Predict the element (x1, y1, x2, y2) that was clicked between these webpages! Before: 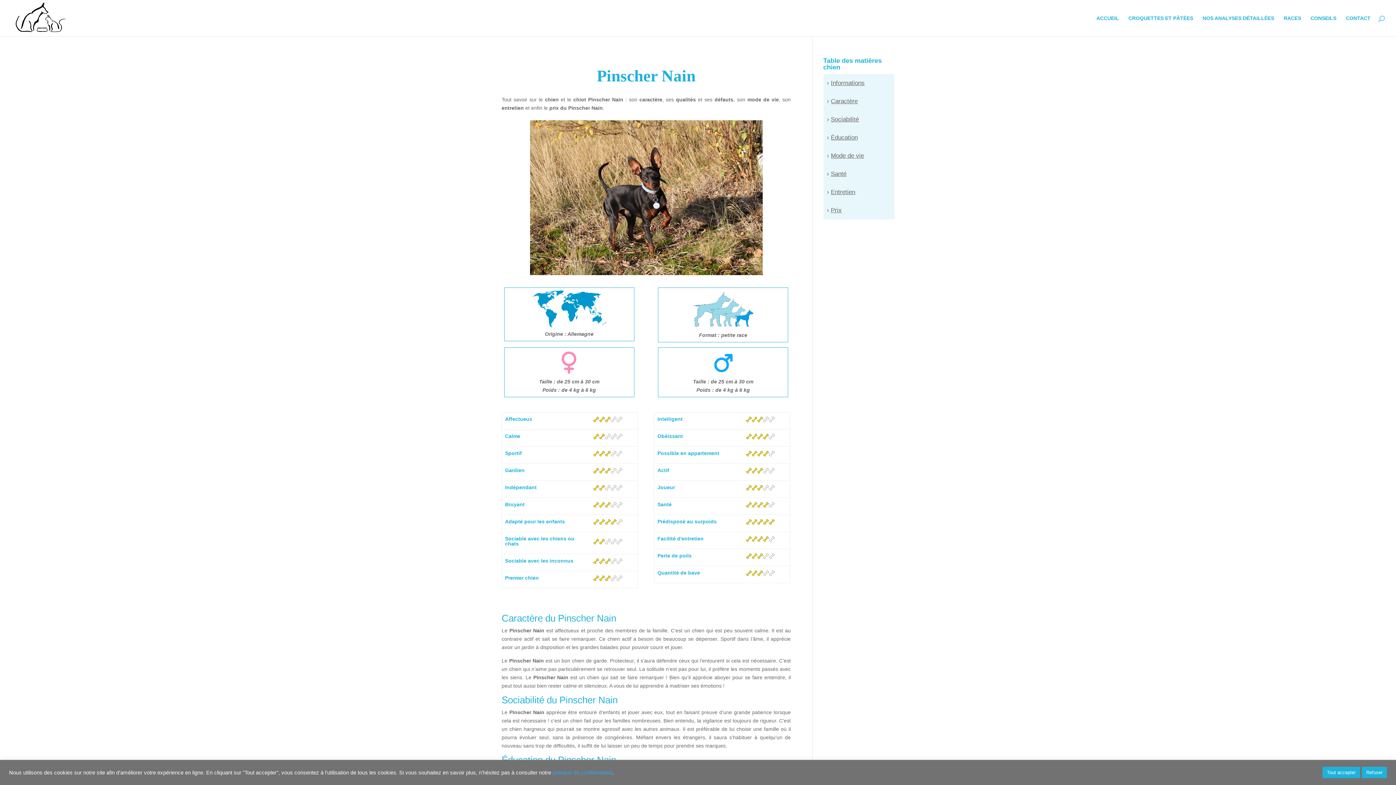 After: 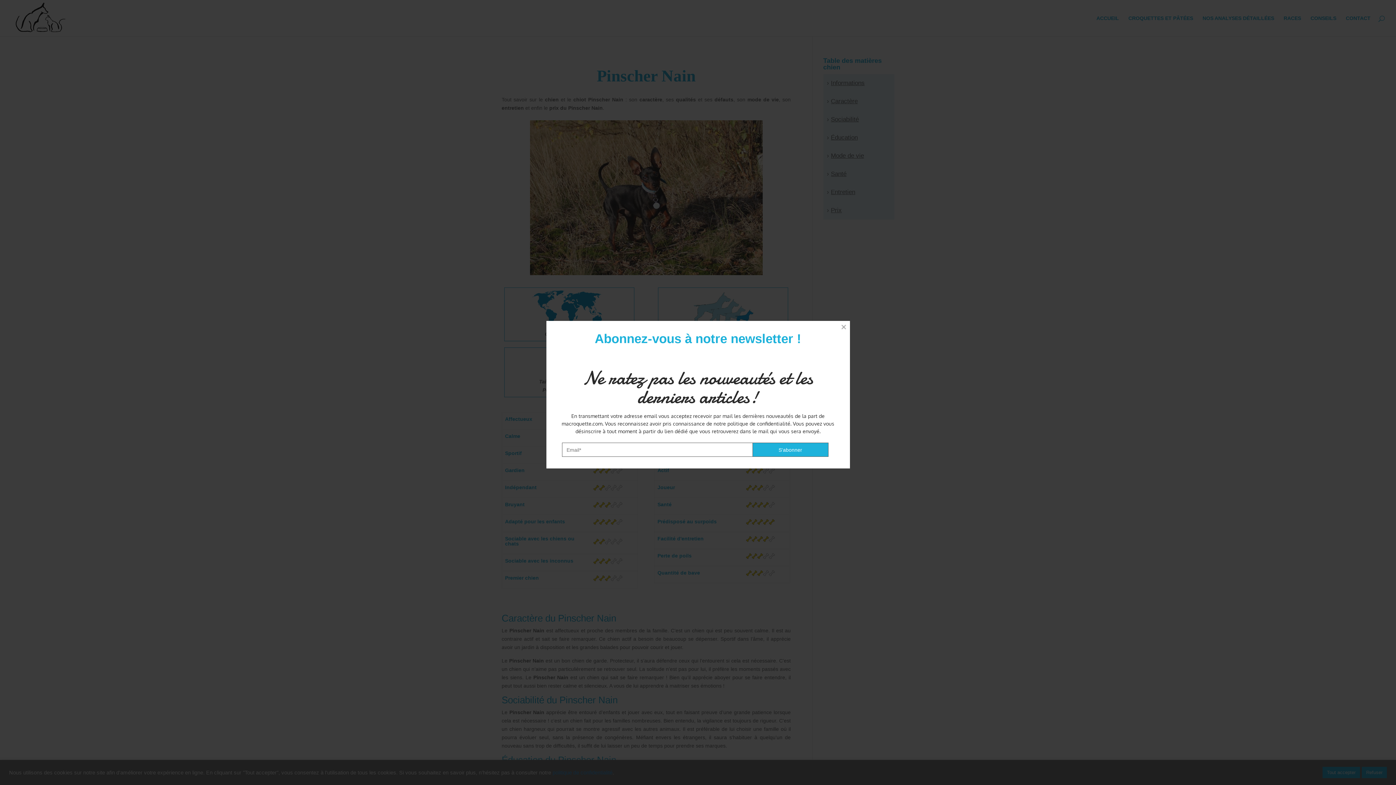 Action: label:   › Éducation bbox: (823, 134, 858, 141)